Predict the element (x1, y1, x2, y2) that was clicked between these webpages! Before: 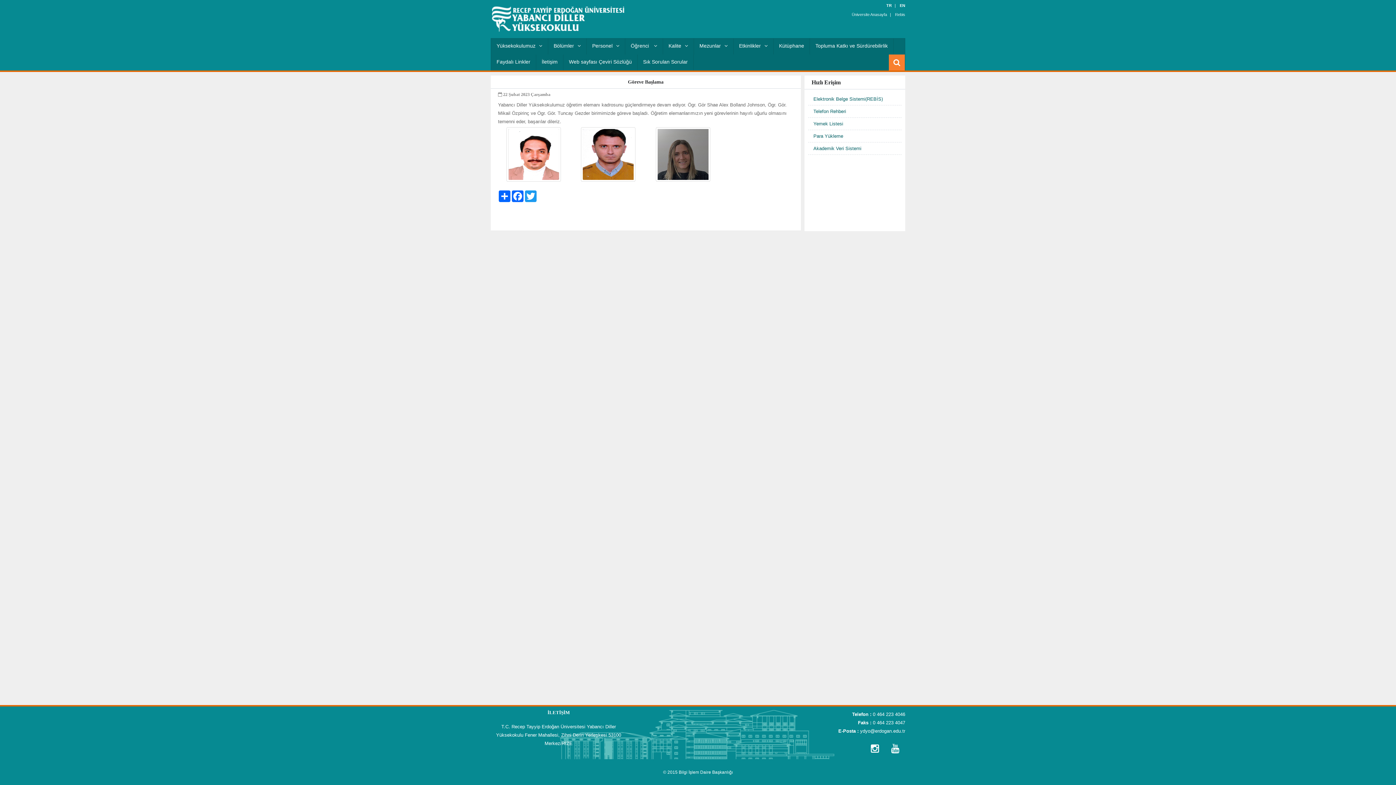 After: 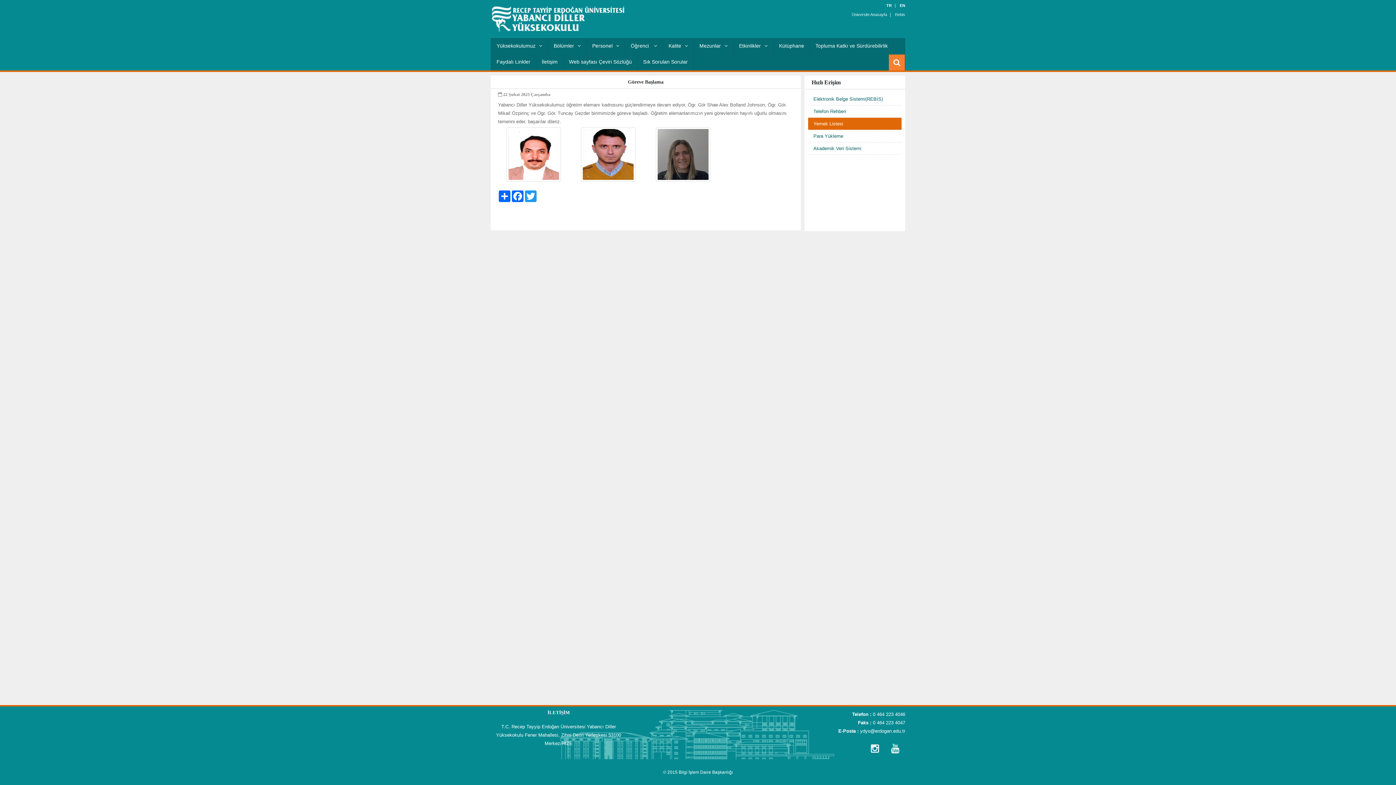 Action: bbox: (808, 117, 901, 129) label: Yemek Listesi